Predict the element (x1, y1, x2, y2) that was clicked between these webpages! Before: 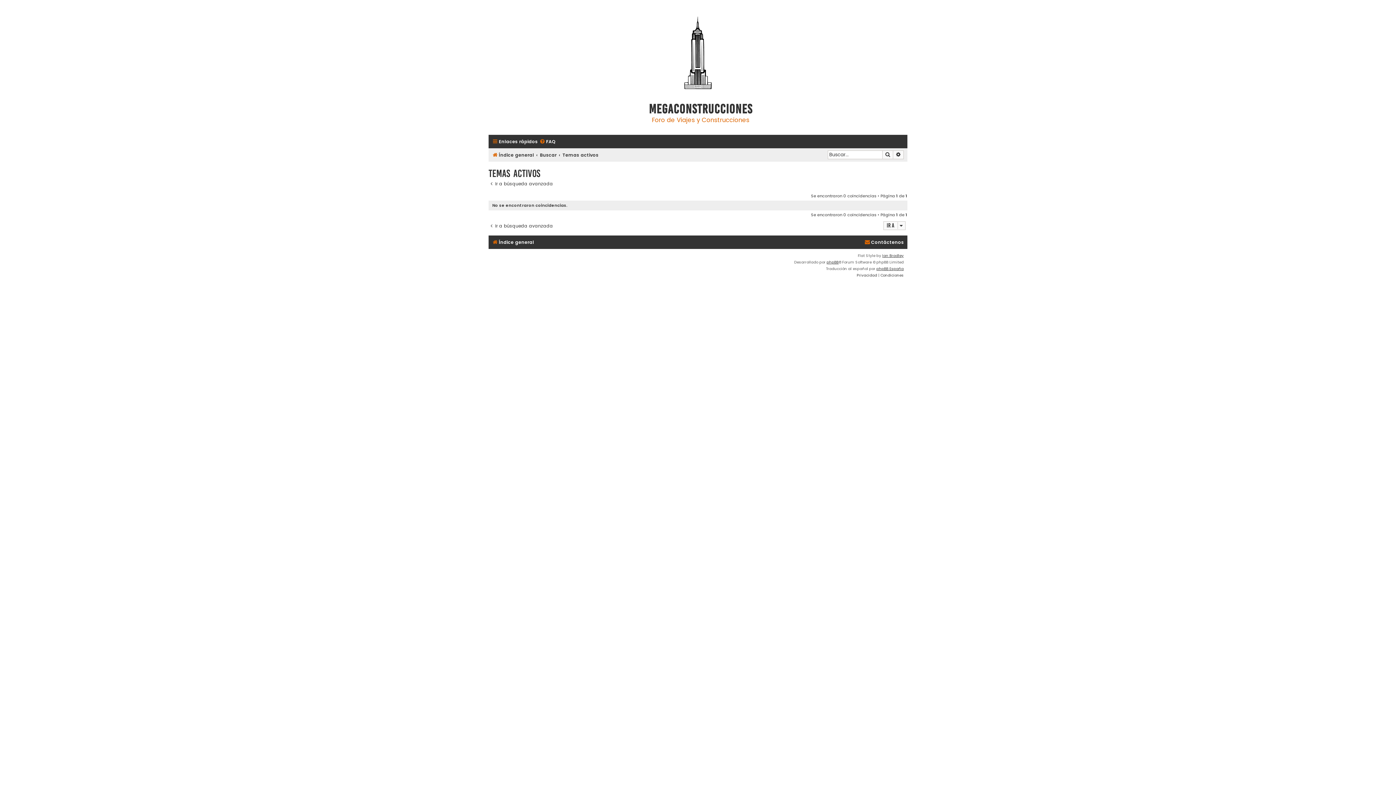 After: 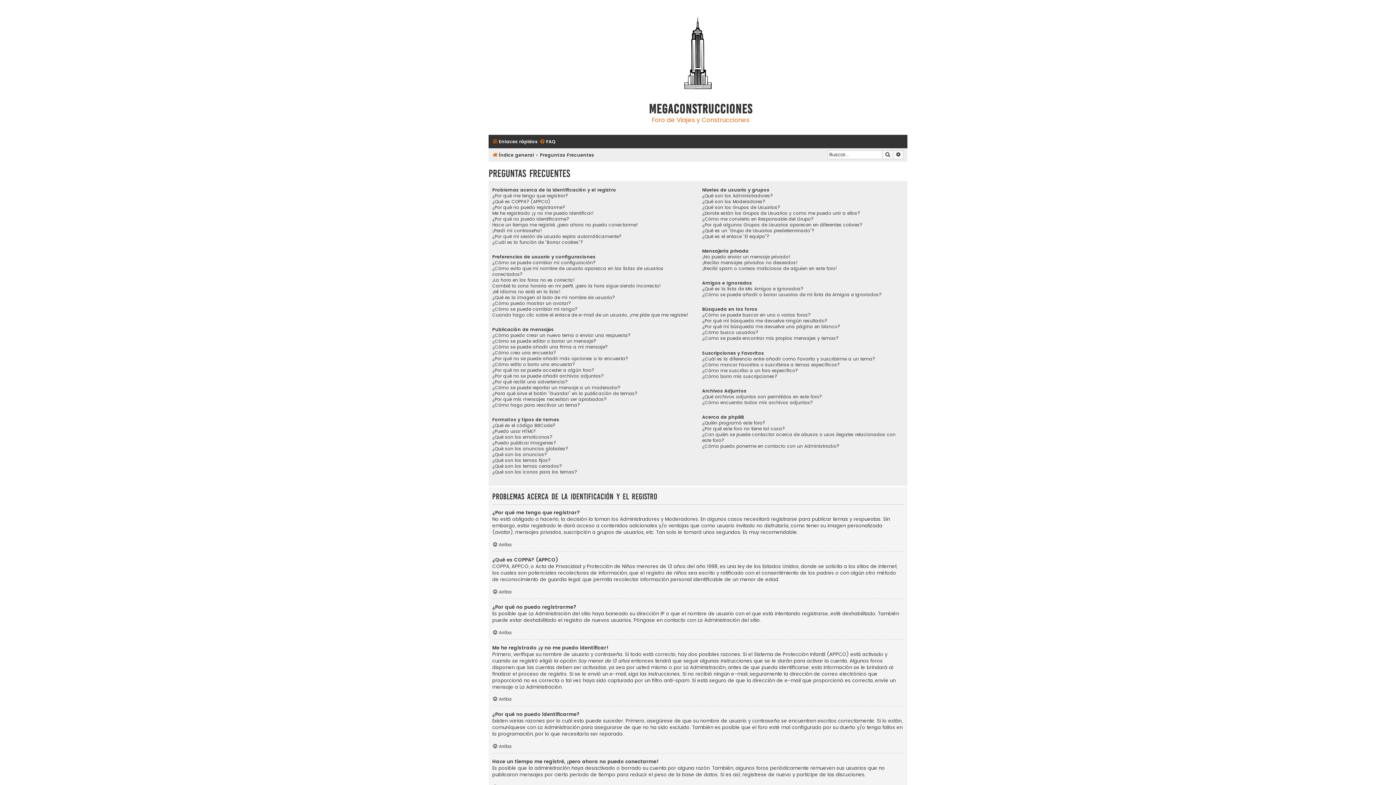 Action: label: FAQ bbox: (539, 137, 555, 146)